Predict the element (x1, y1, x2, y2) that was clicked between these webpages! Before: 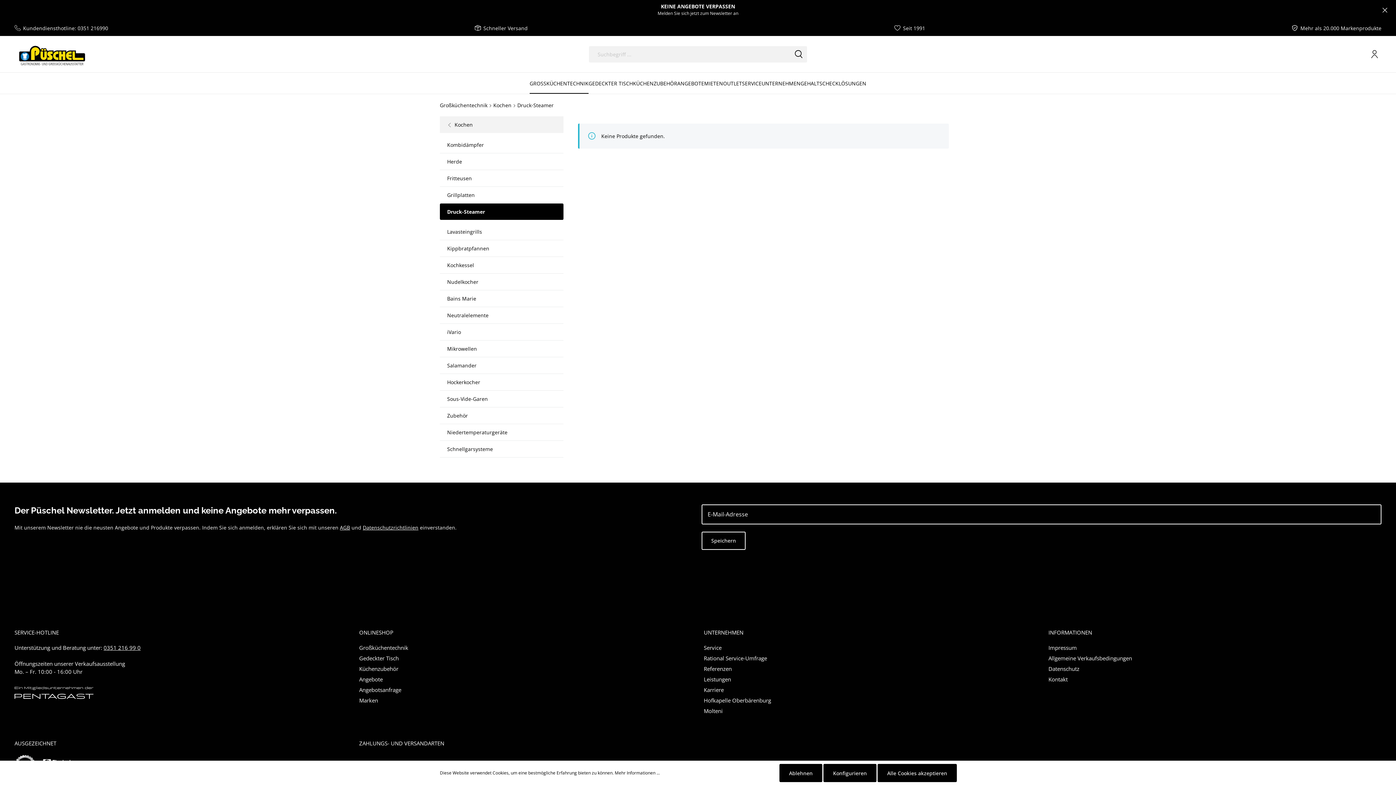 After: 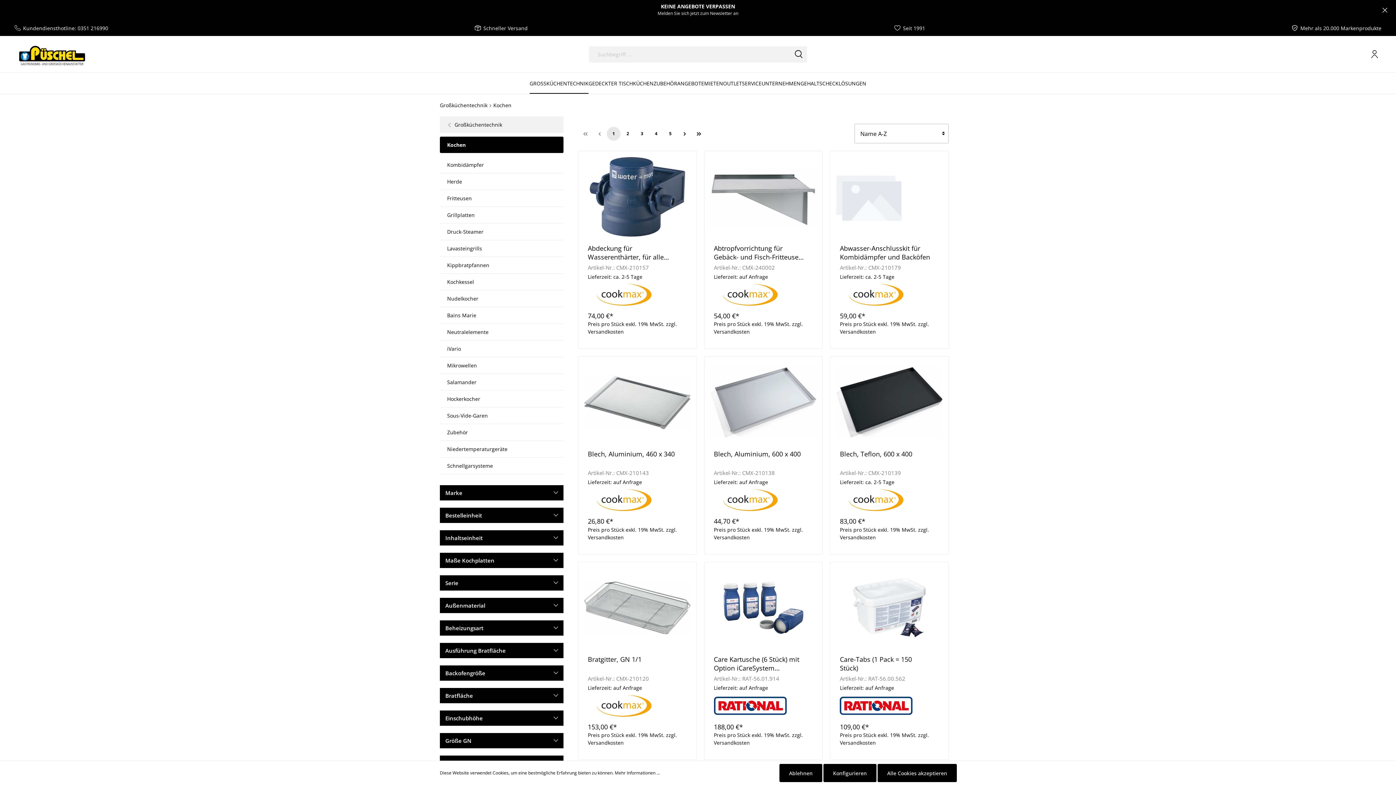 Action: label:  Kochen bbox: (440, 116, 563, 132)